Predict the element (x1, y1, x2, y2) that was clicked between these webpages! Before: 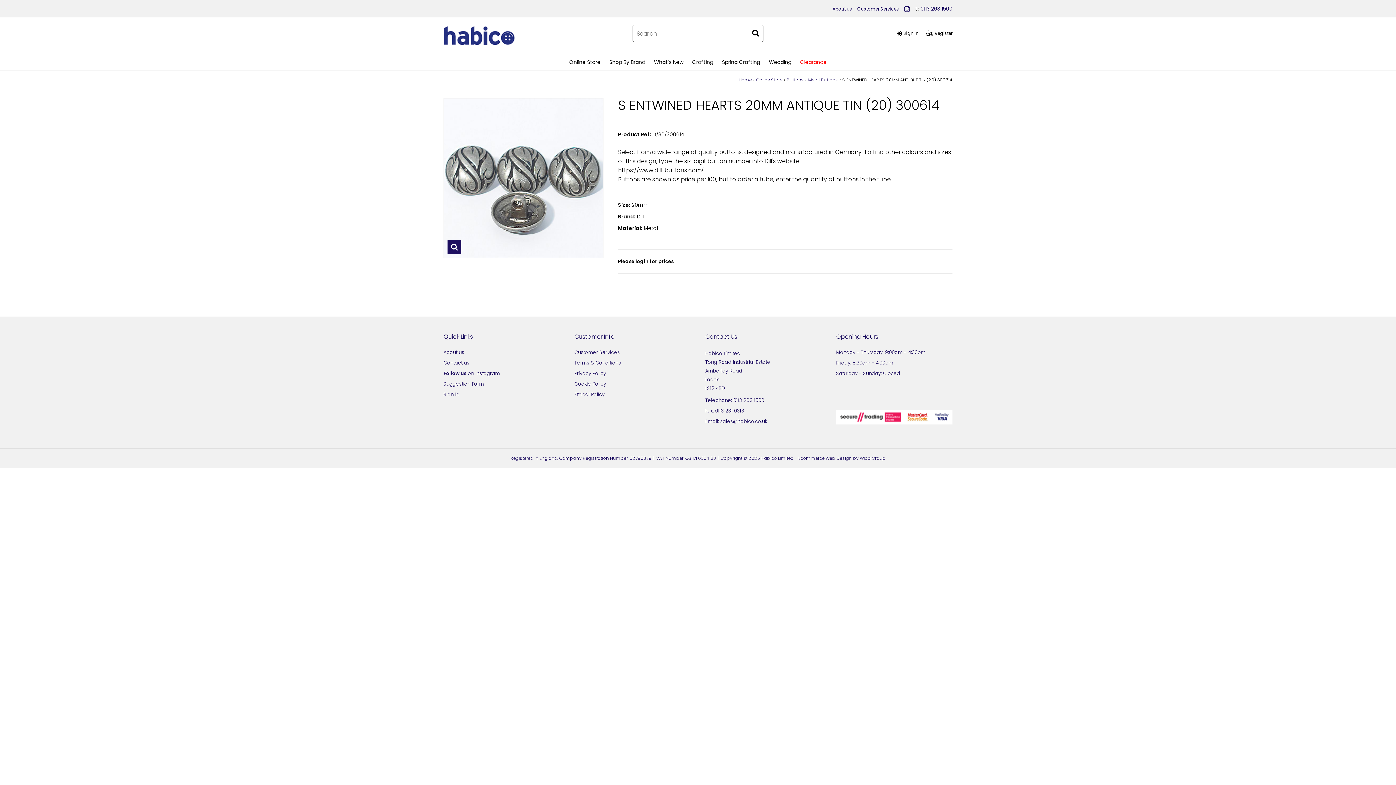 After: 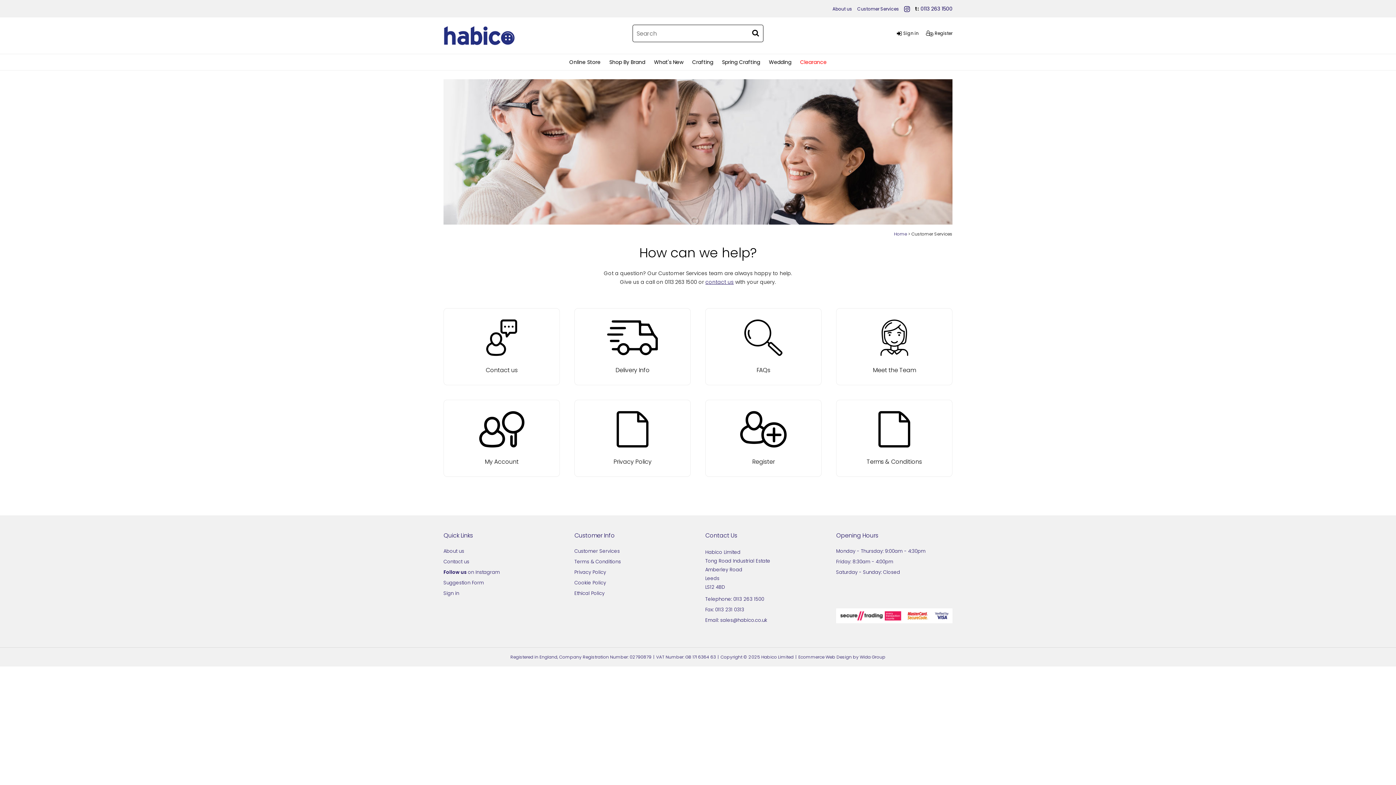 Action: bbox: (574, 349, 620, 356) label: Customer Services